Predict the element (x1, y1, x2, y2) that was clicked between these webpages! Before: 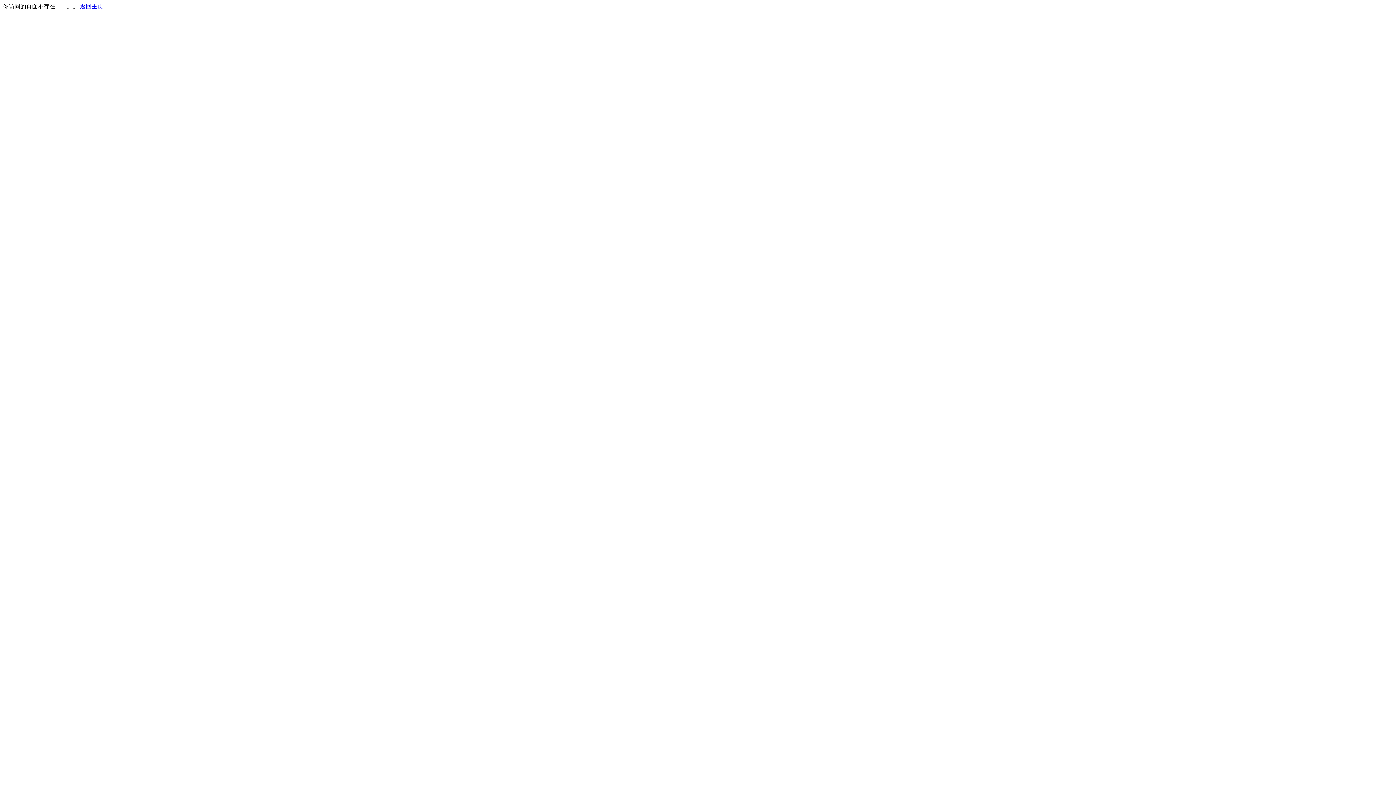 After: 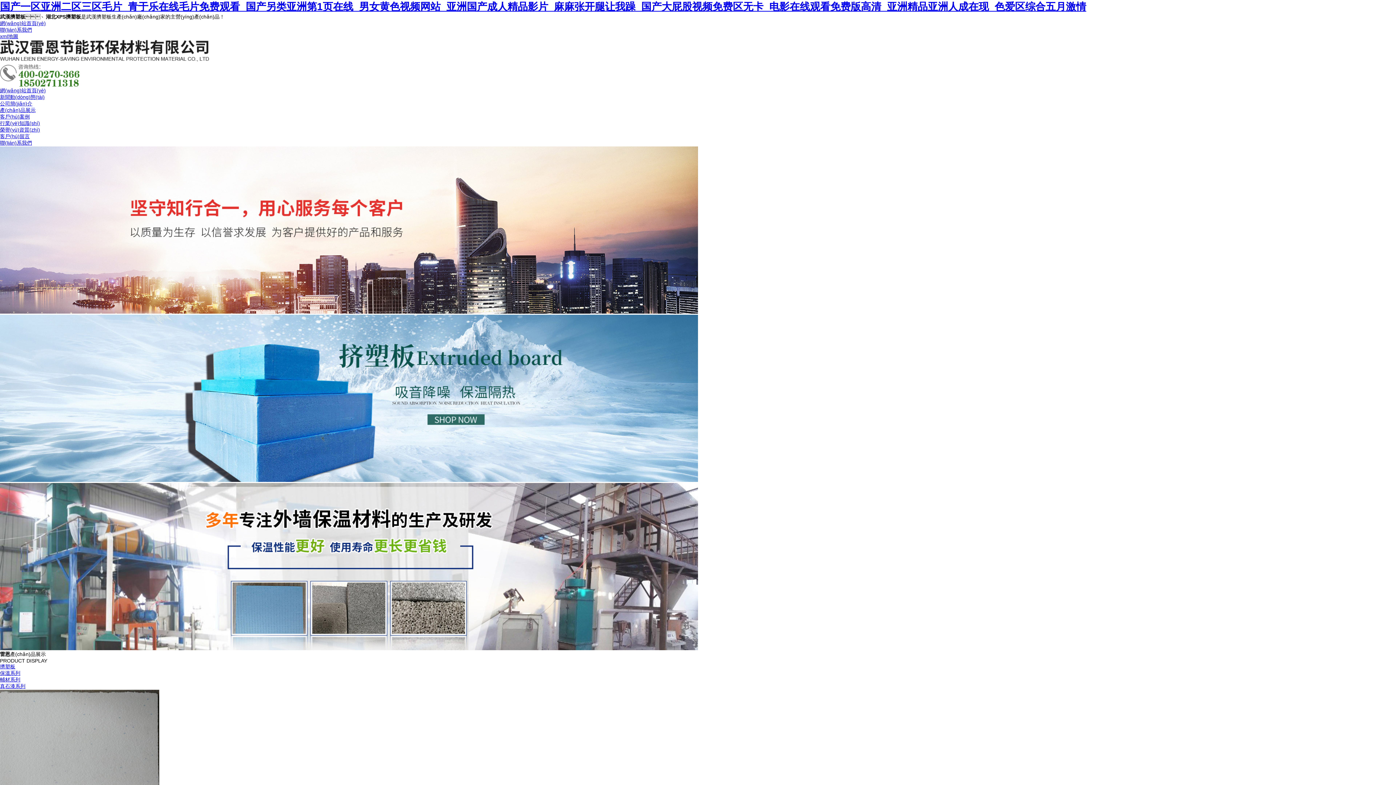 Action: label: 返回主页 bbox: (80, 3, 103, 9)